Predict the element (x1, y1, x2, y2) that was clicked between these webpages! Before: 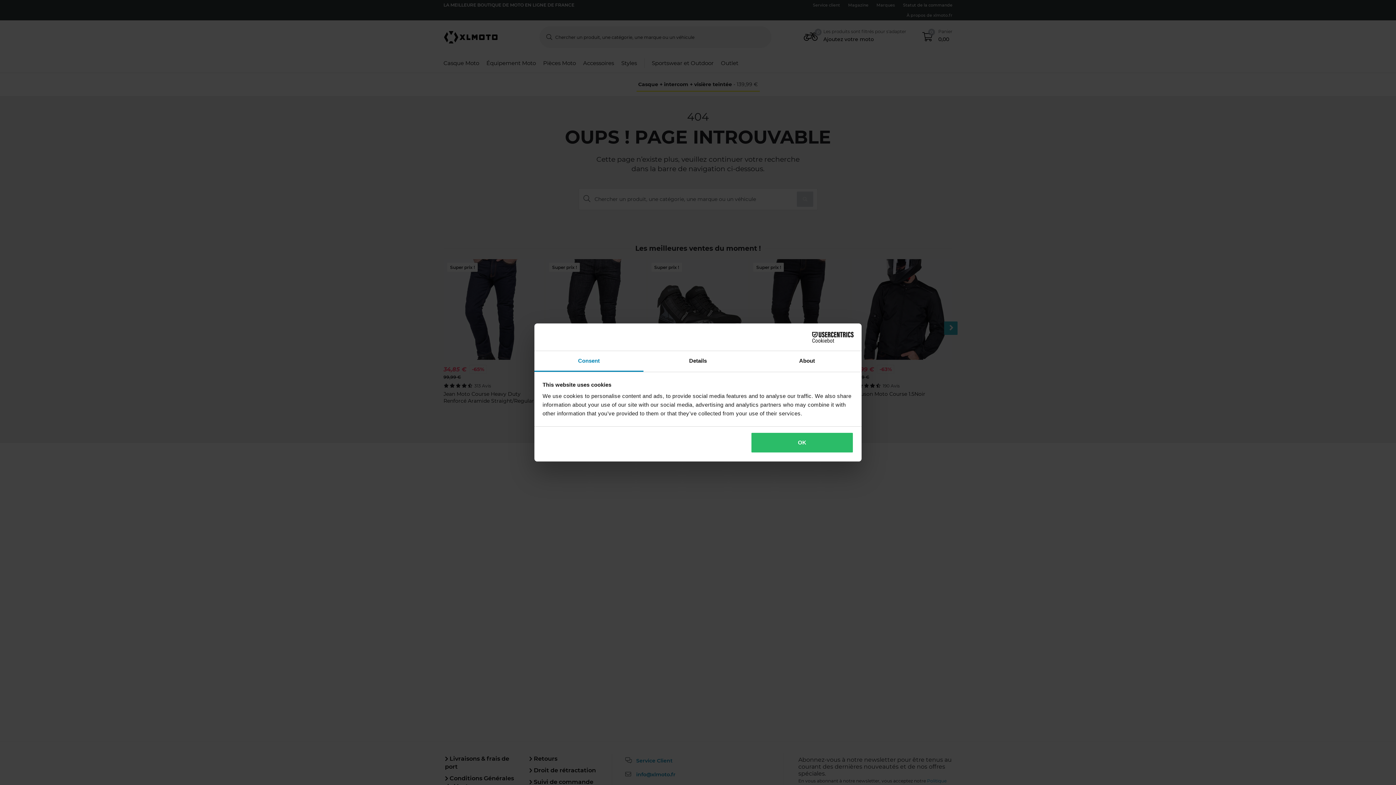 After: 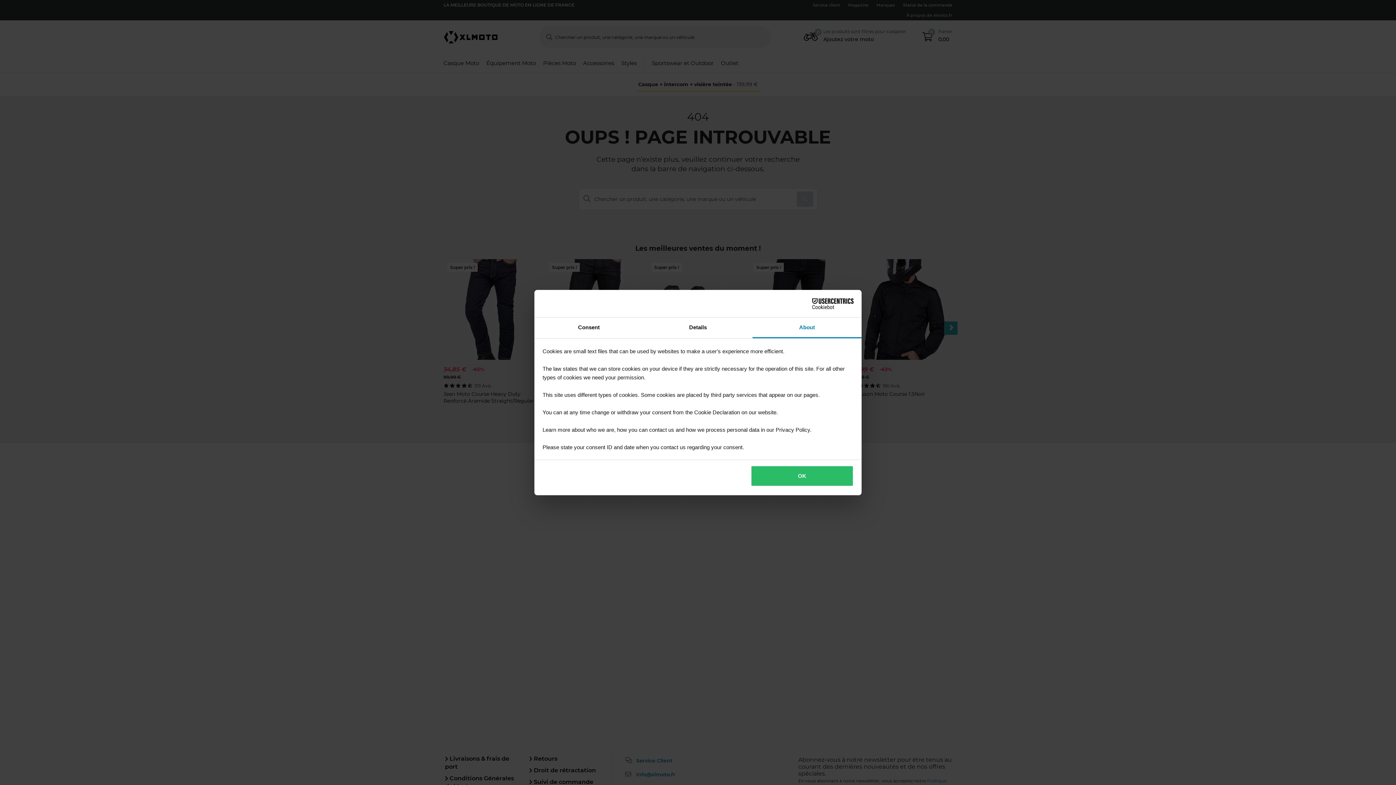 Action: bbox: (752, 351, 861, 372) label: About